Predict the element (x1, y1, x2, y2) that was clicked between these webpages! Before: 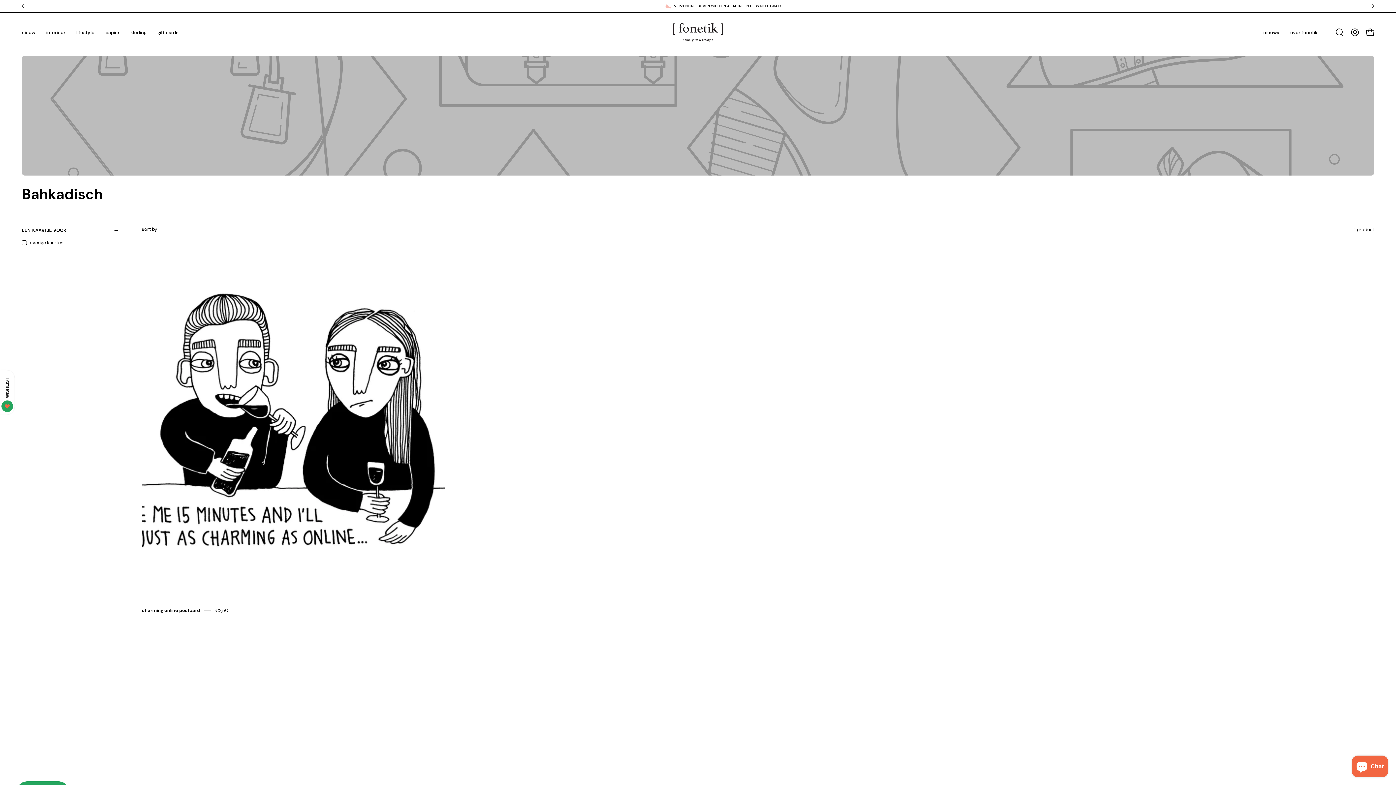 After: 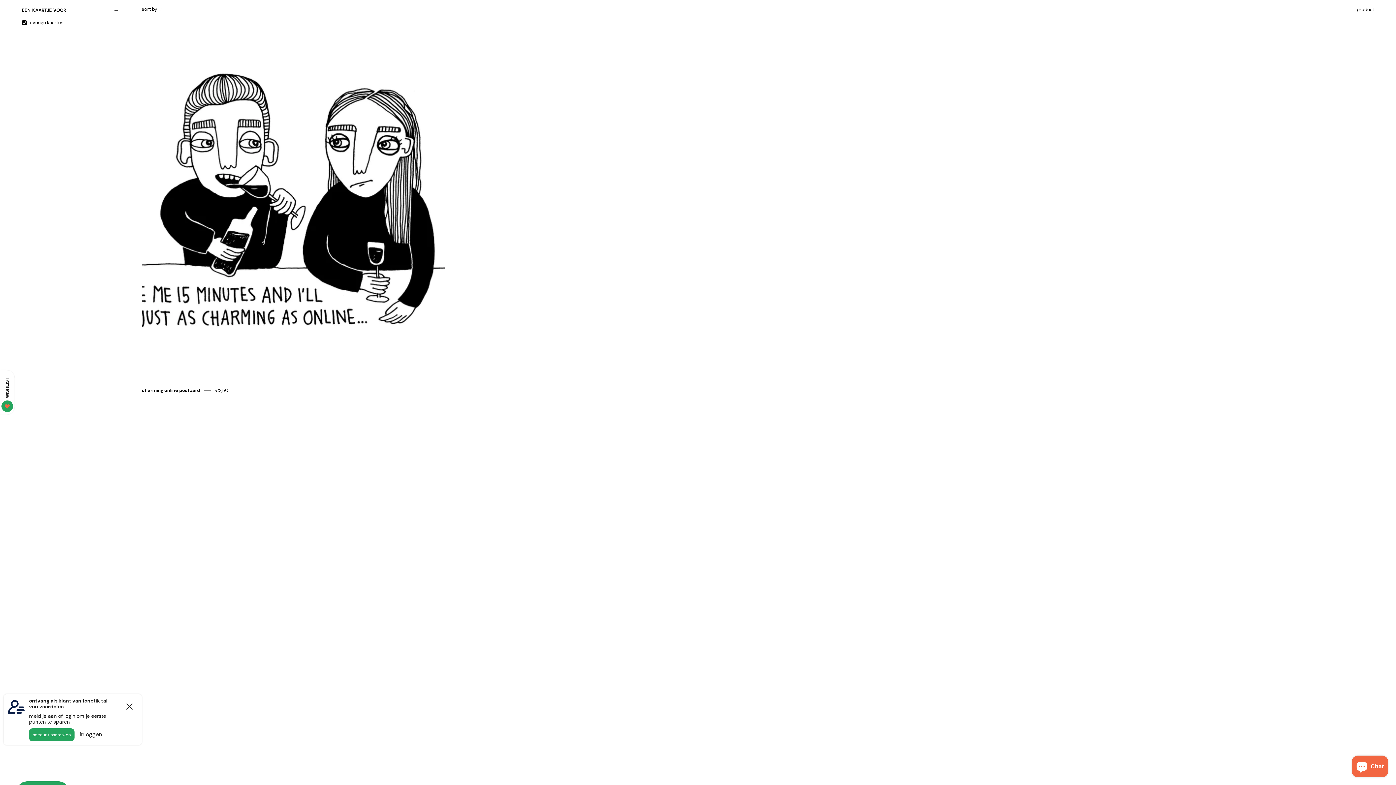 Action: bbox: (21, 239, 118, 246) label: overige kaarten